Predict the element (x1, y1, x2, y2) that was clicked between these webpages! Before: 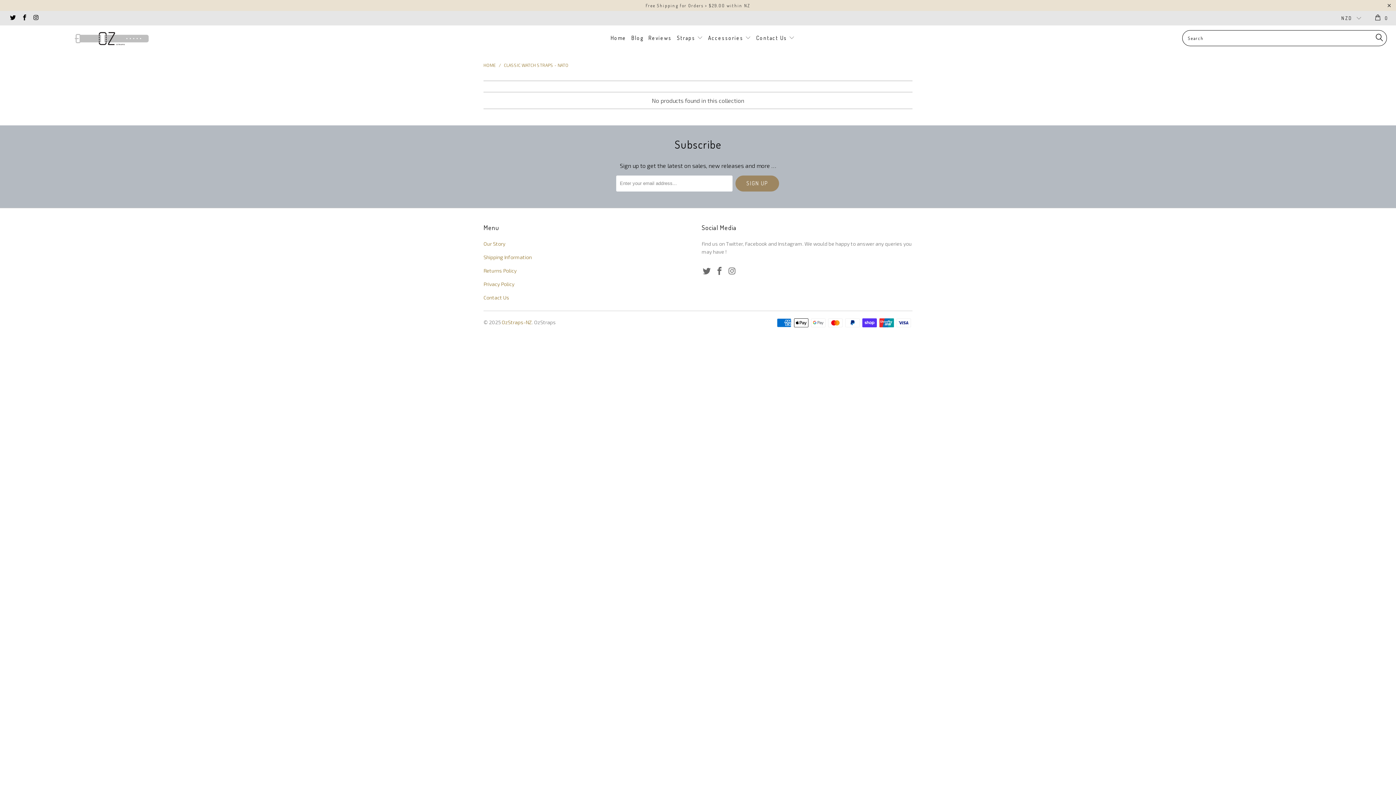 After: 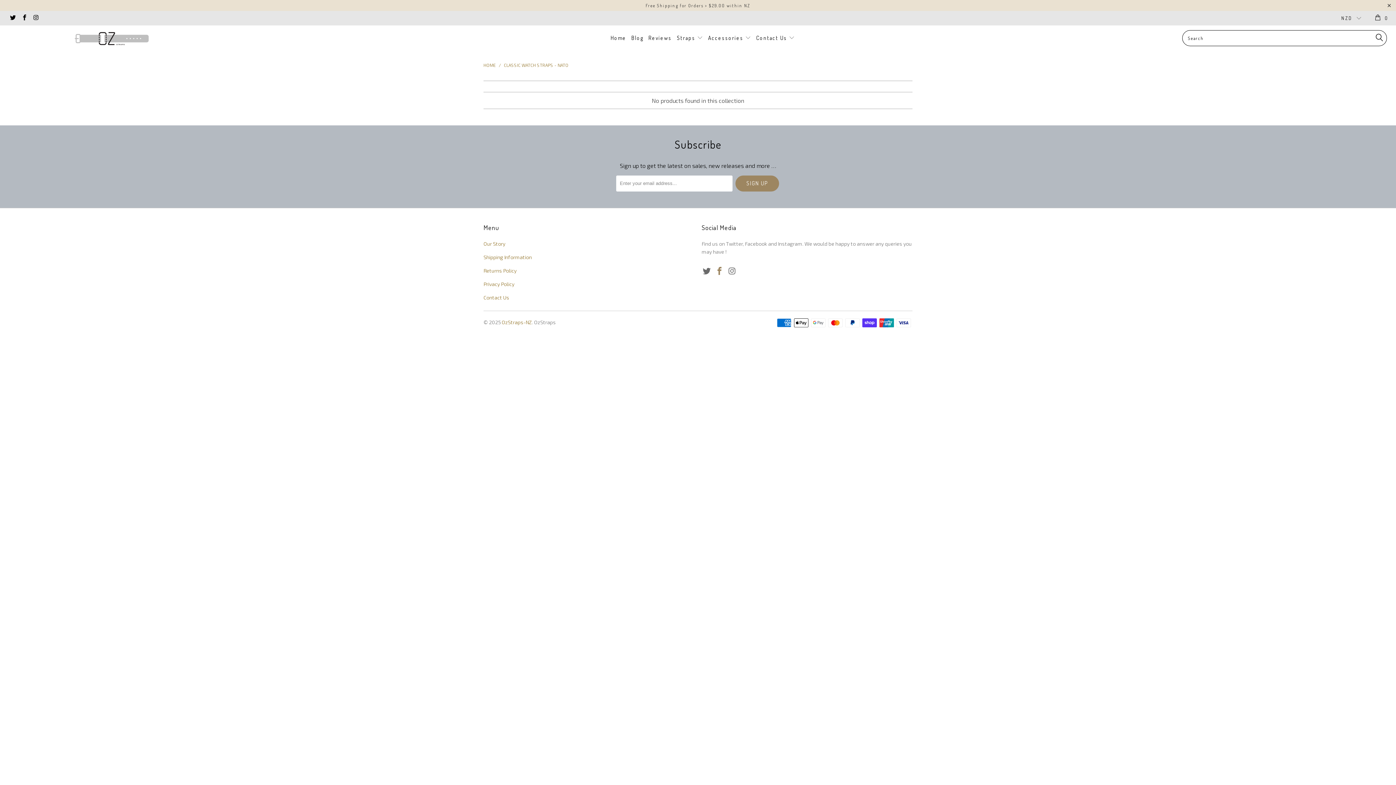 Action: bbox: (714, 266, 725, 275)